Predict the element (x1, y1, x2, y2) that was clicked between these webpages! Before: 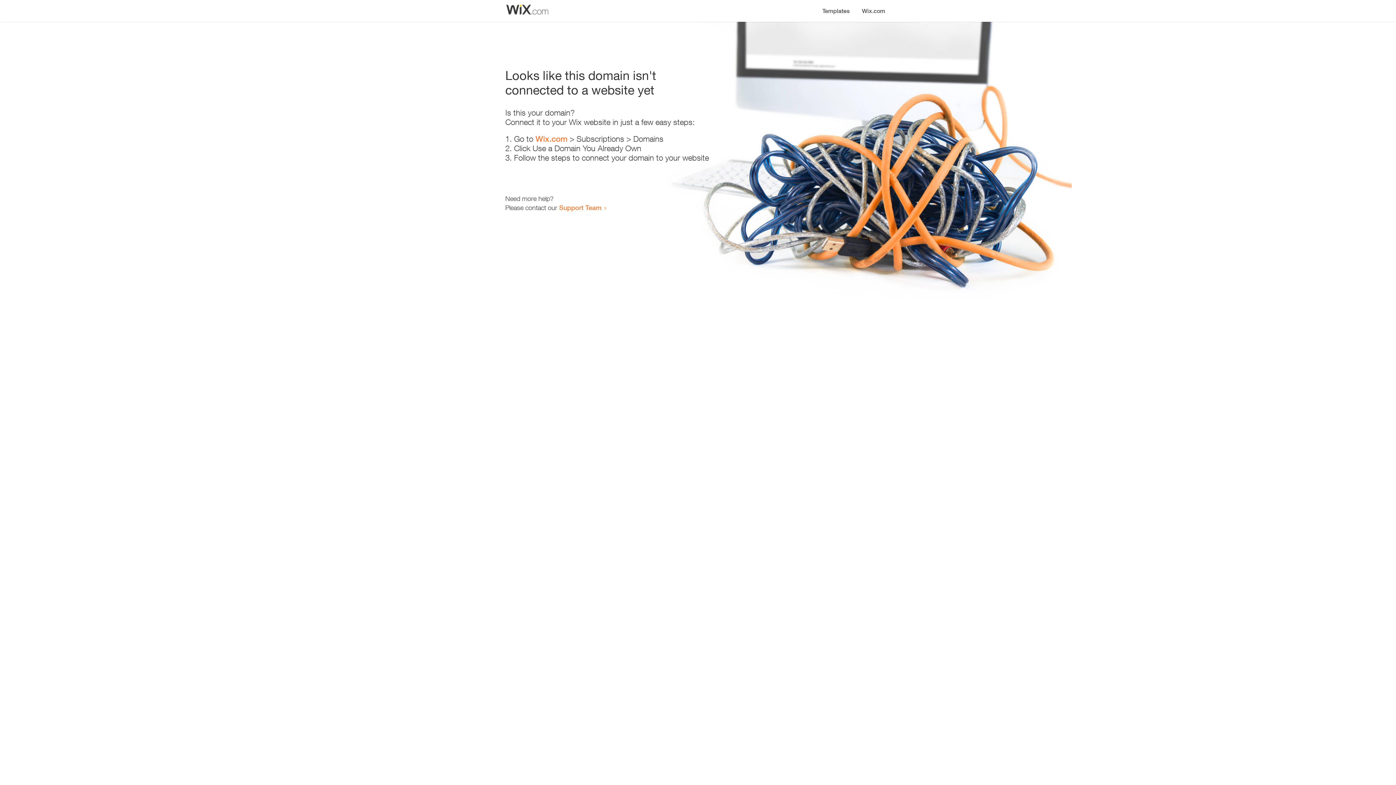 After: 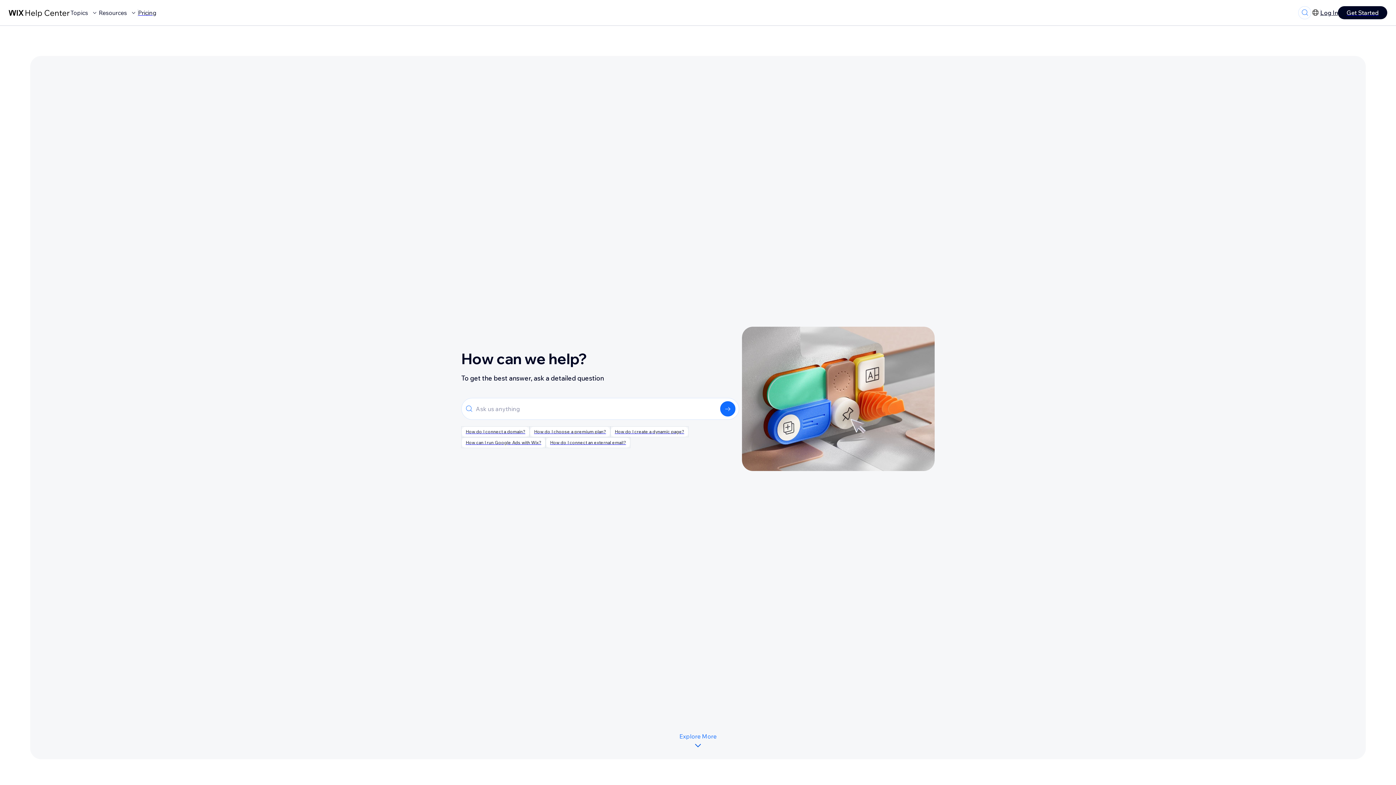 Action: label: Support Team bbox: (559, 203, 601, 211)